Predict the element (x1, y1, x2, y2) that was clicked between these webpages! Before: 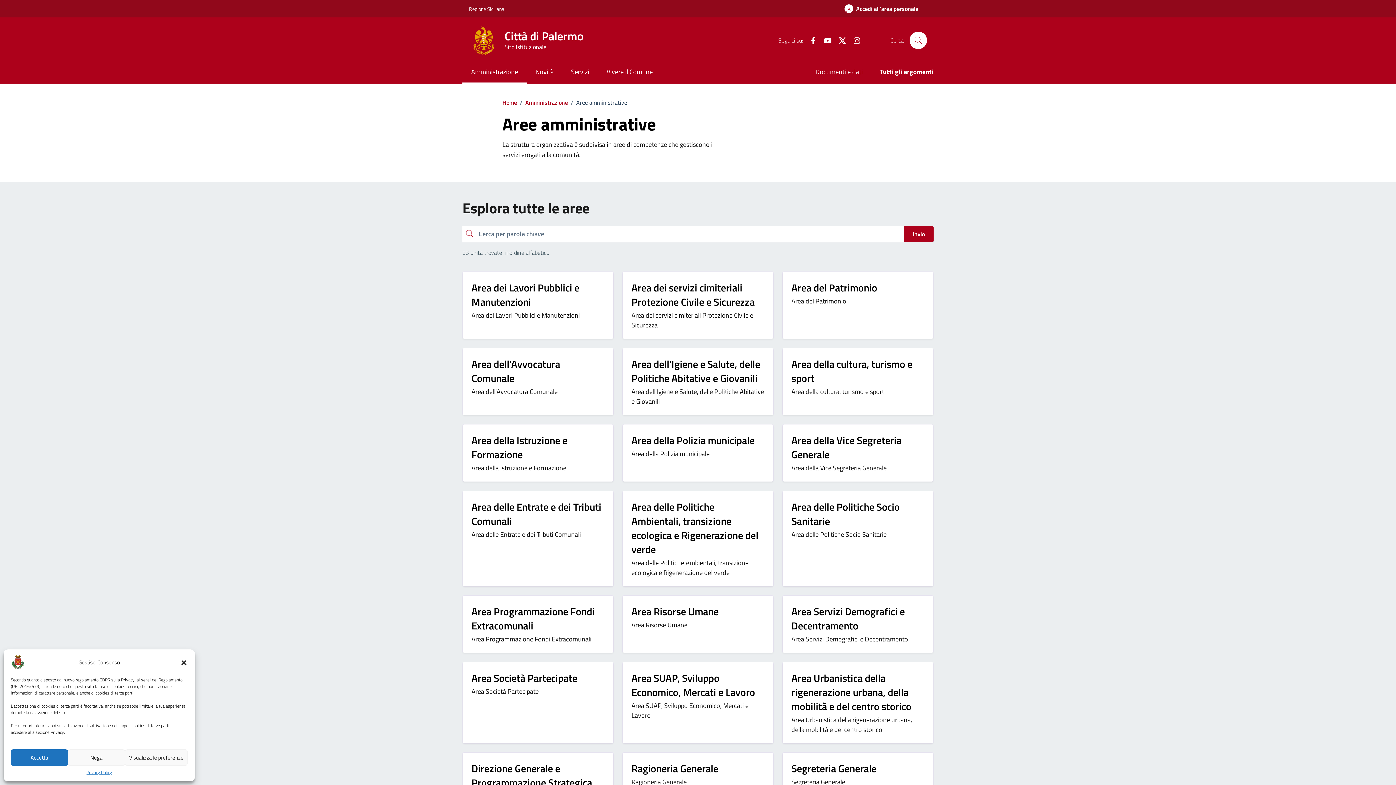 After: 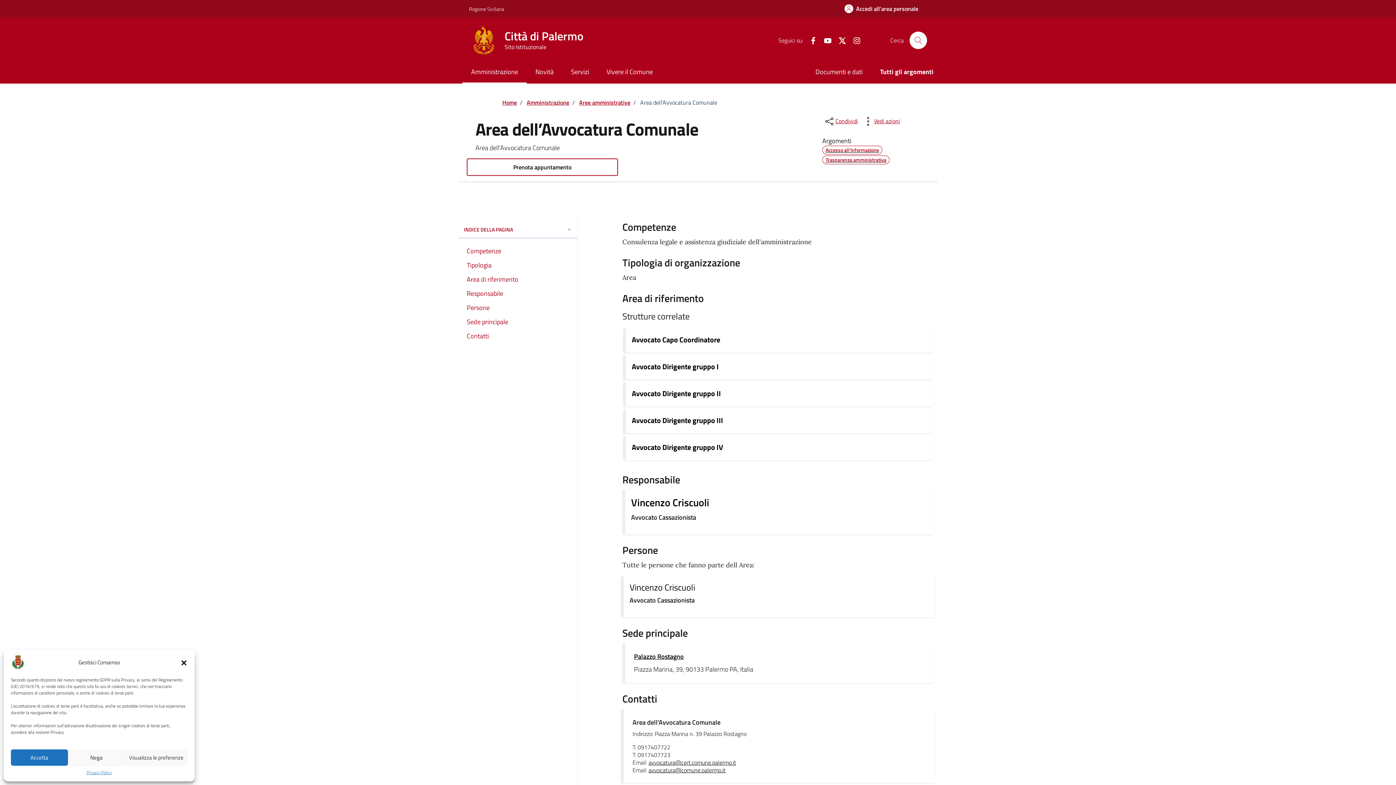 Action: bbox: (471, 357, 604, 385) label: Area dell'Avvocatura Comunale